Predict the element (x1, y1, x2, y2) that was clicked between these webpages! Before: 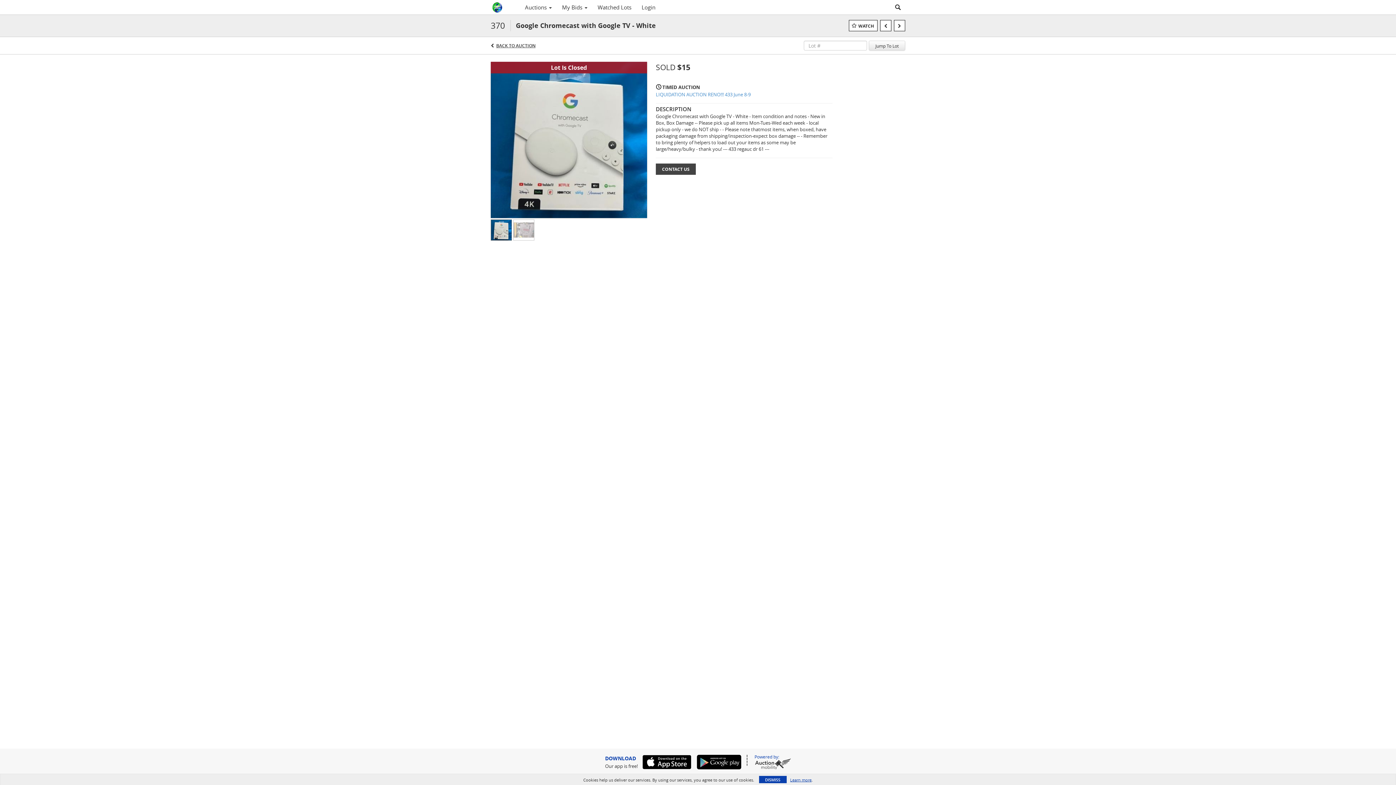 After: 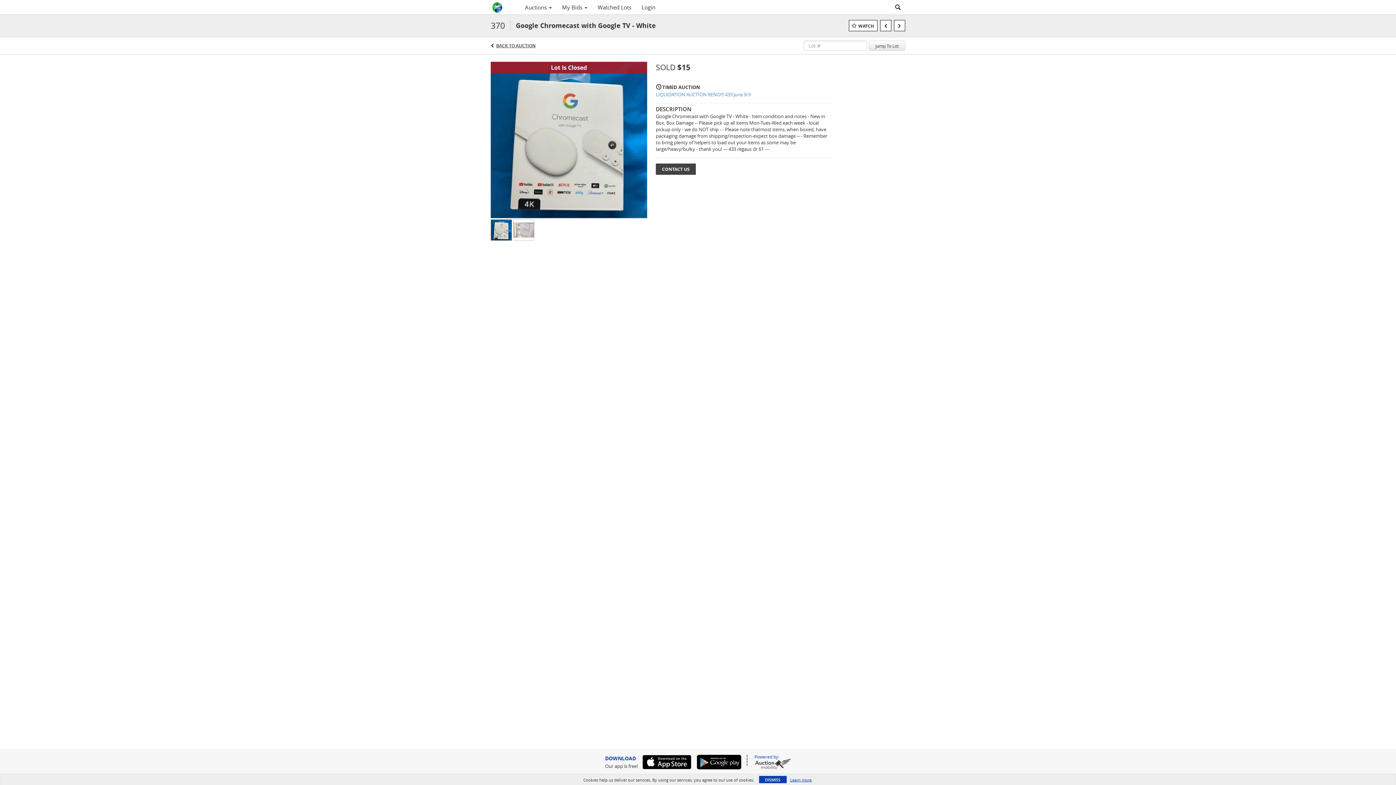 Action: bbox: (692, 755, 741, 769)